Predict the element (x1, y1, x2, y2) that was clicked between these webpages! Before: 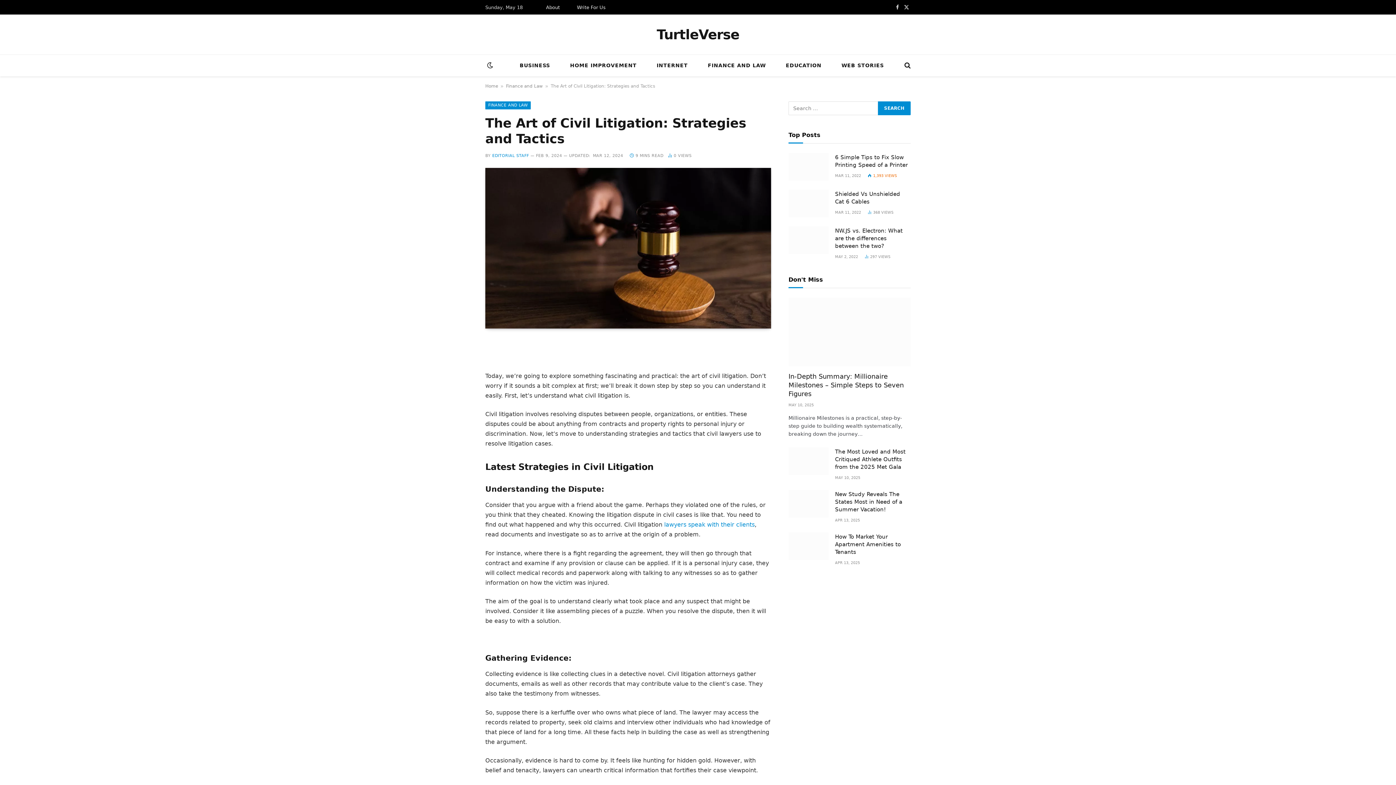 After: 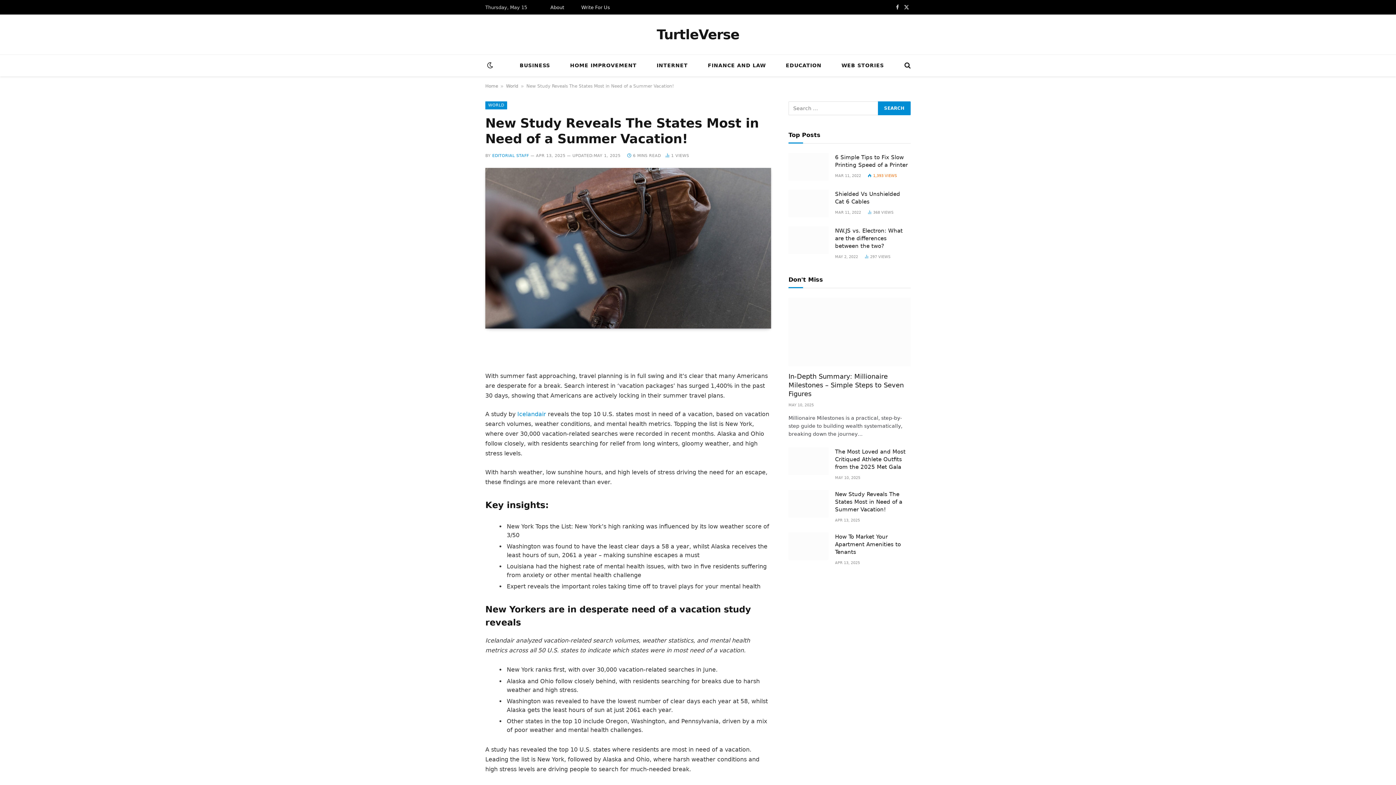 Action: bbox: (788, 490, 828, 517)